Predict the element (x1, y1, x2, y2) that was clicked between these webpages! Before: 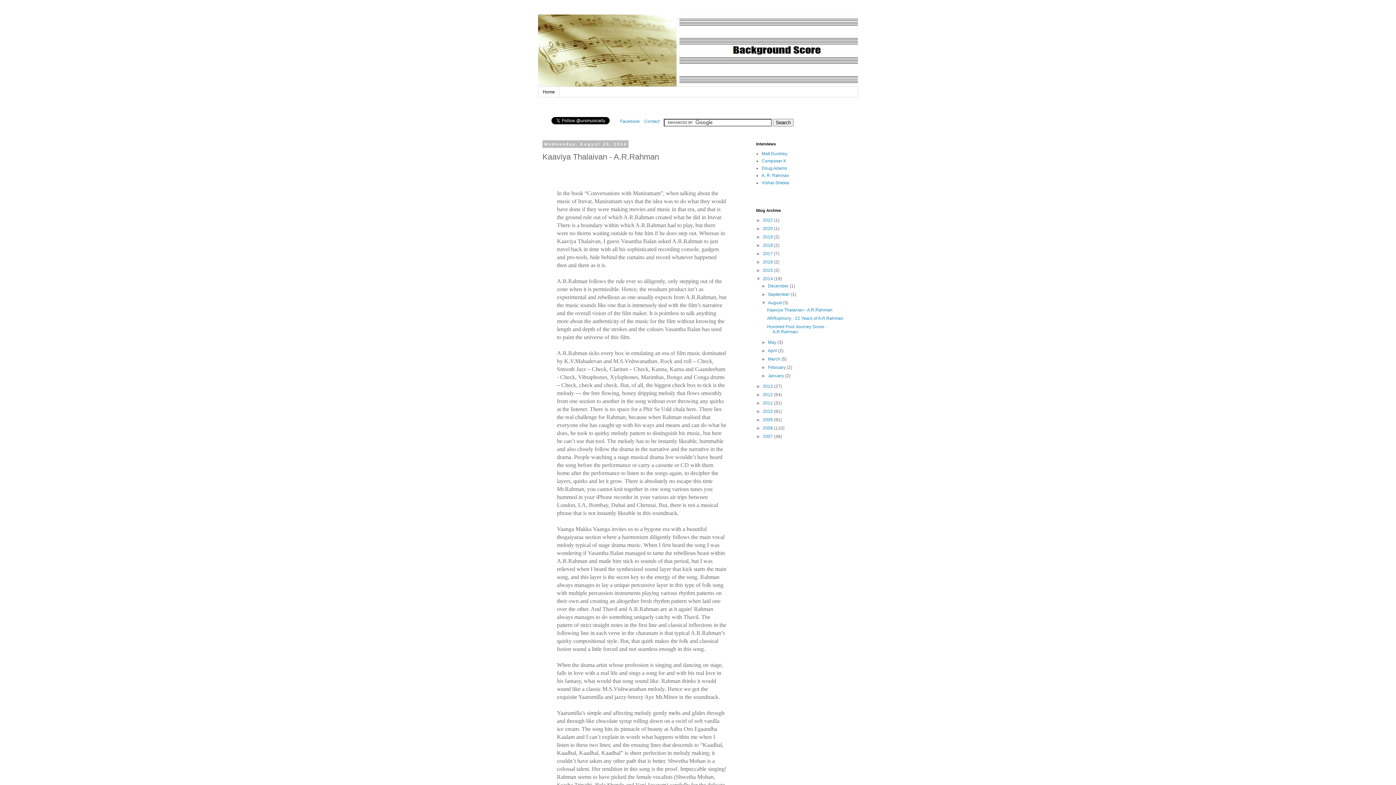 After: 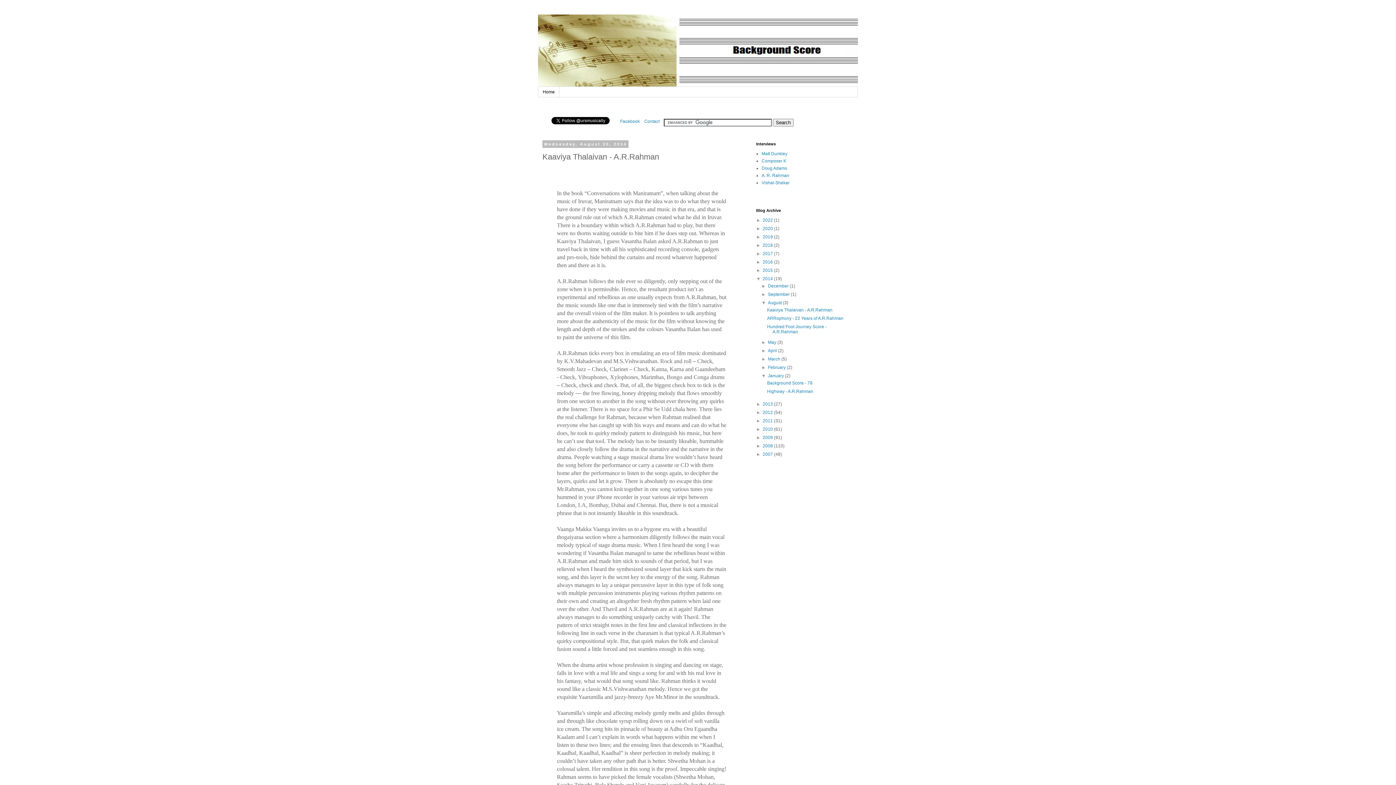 Action: bbox: (761, 373, 768, 378) label: ►  